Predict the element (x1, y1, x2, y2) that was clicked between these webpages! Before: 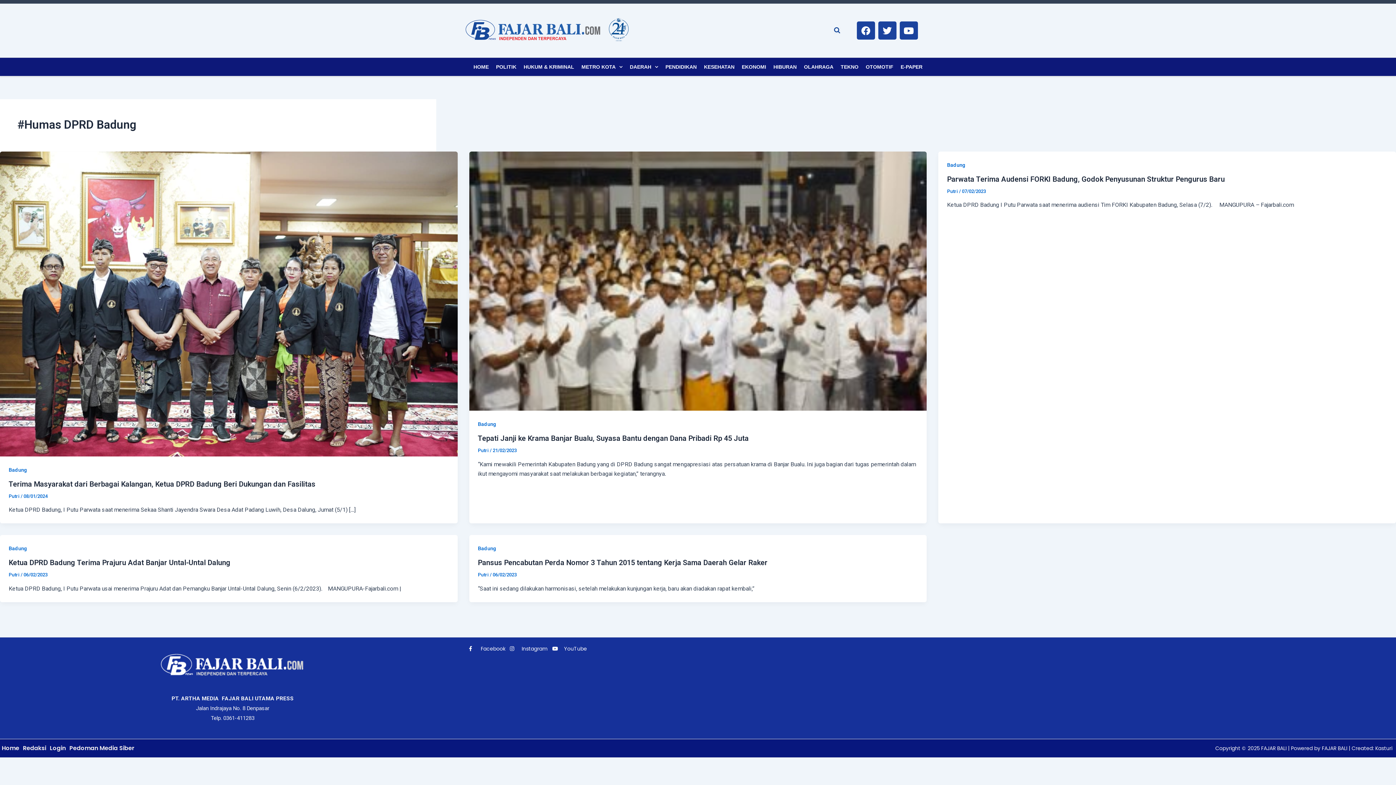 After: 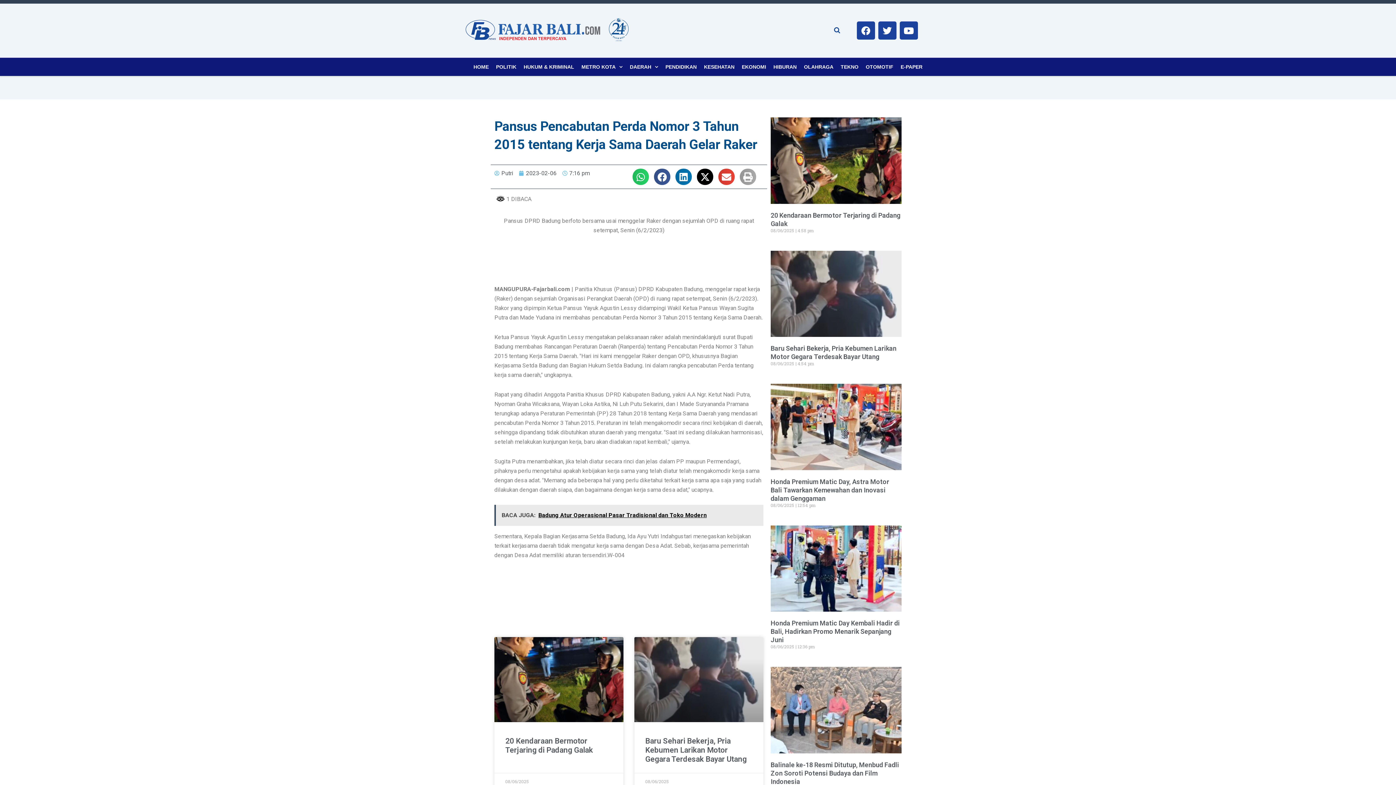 Action: label: Pansus Pencabutan Perda Nomor 3 Tahun 2015 tentang Kerja Sama Daerah Gelar Raker bbox: (478, 558, 767, 567)